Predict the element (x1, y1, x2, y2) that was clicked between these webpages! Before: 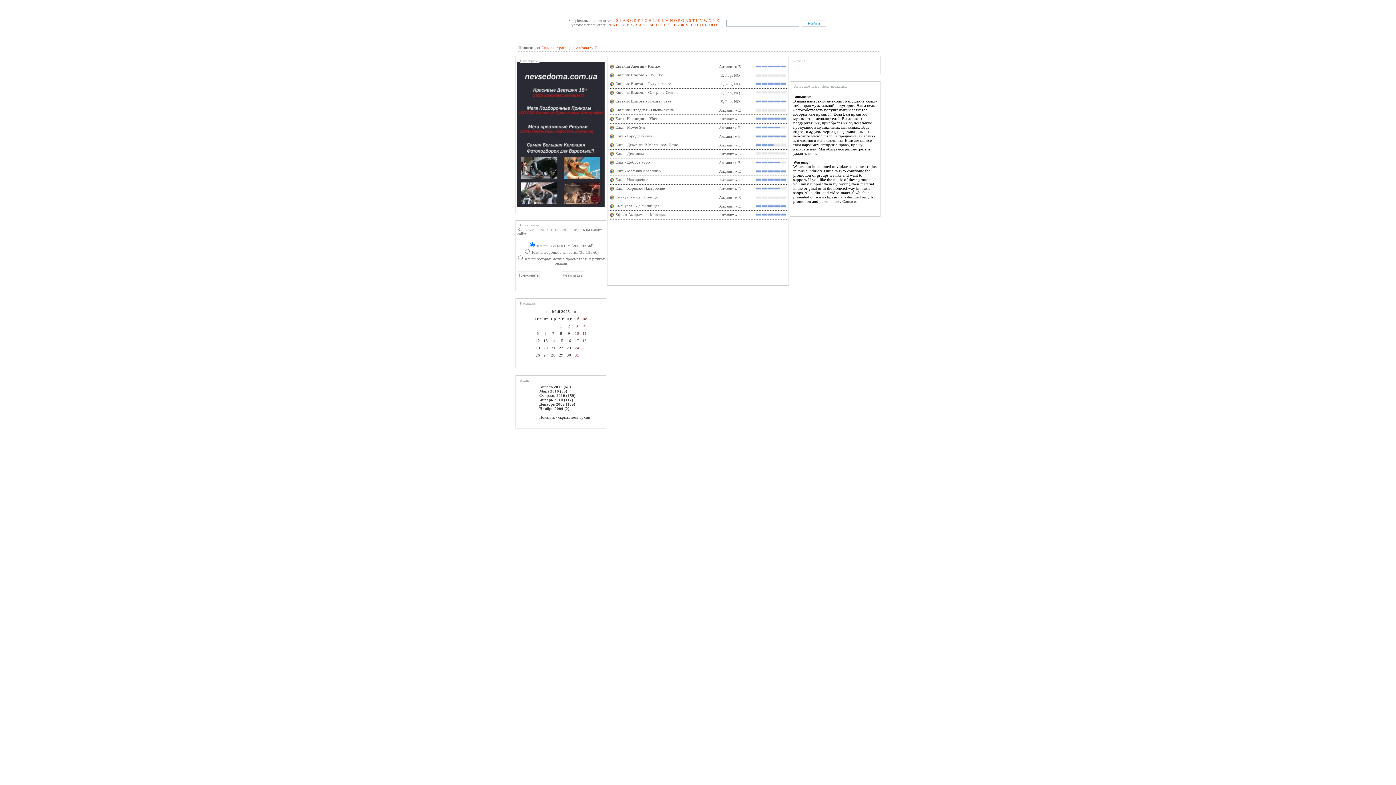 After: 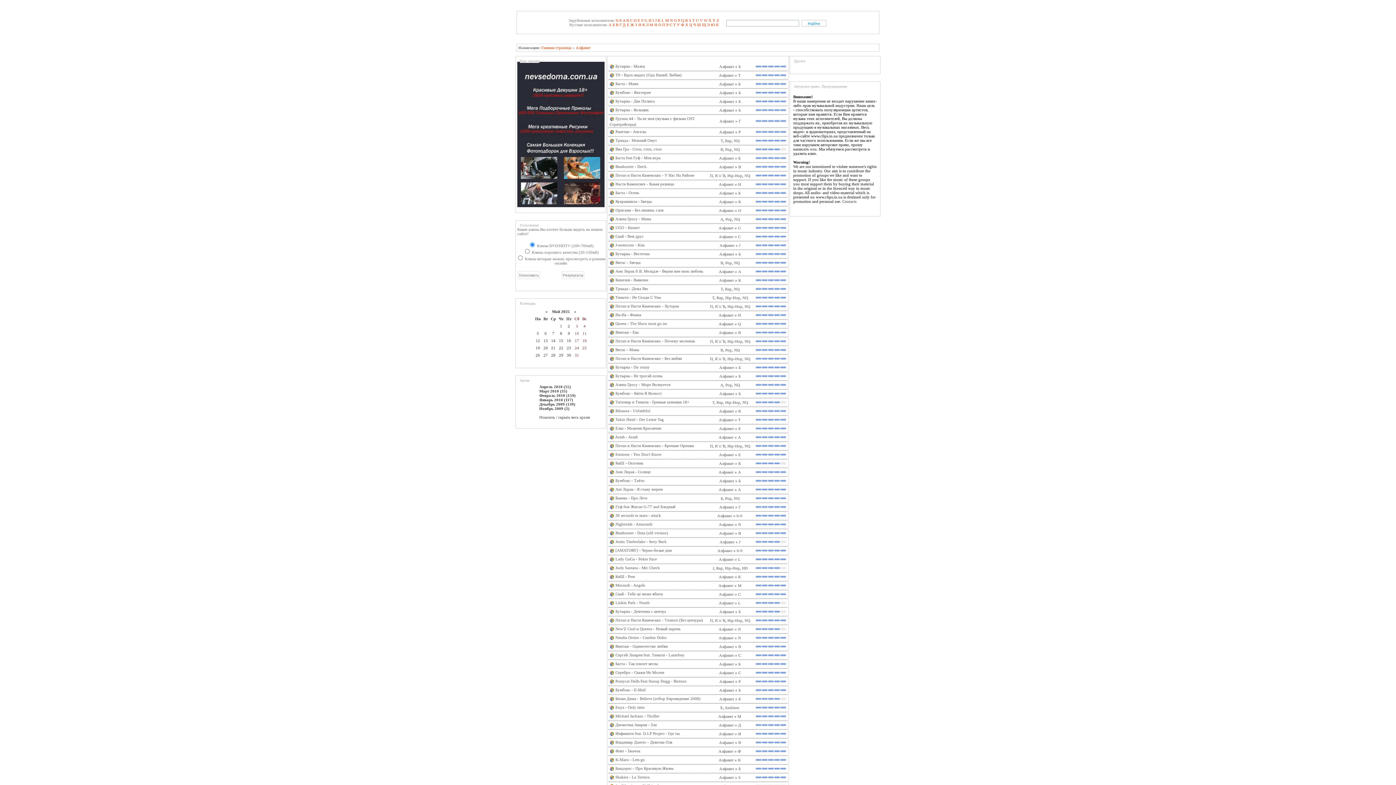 Action: bbox: (719, 64, 734, 68) label: Алфавит